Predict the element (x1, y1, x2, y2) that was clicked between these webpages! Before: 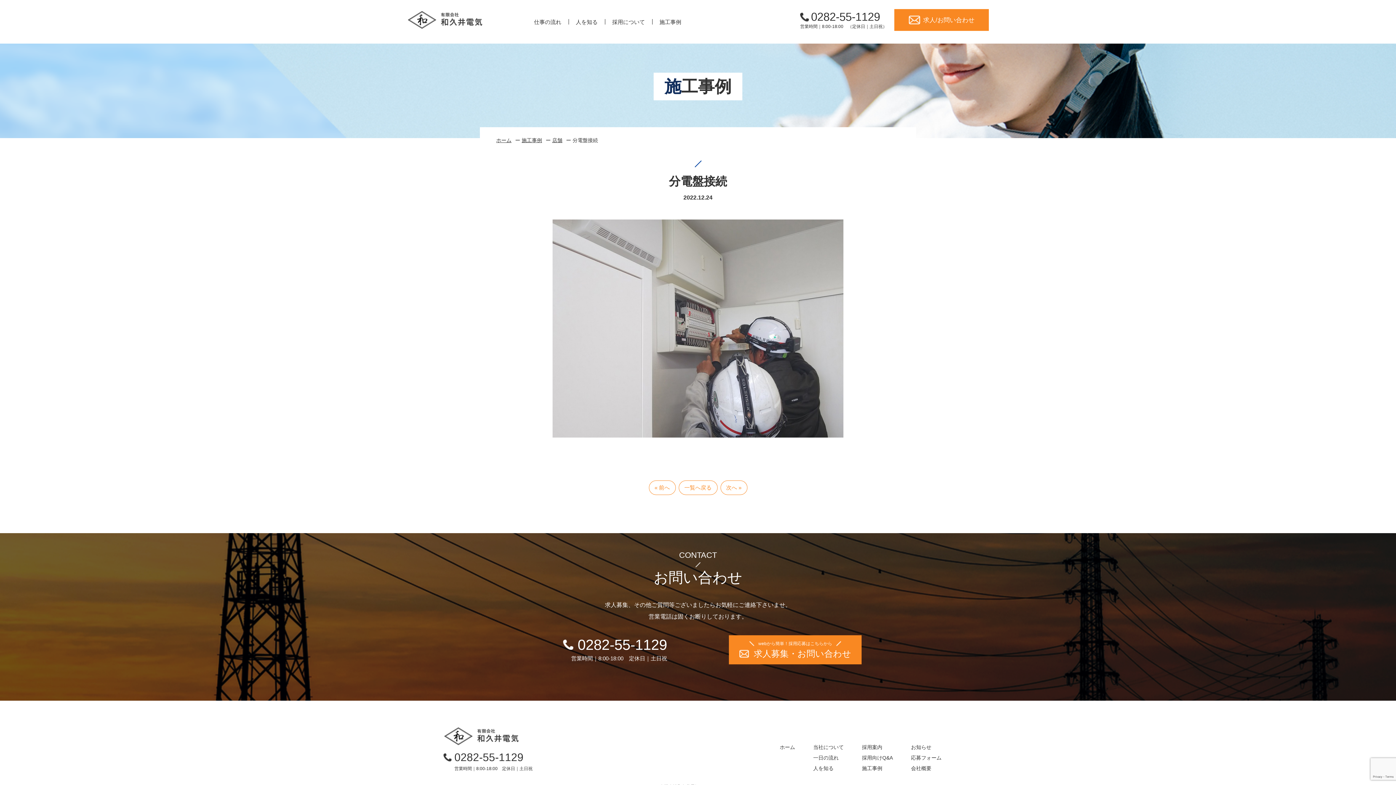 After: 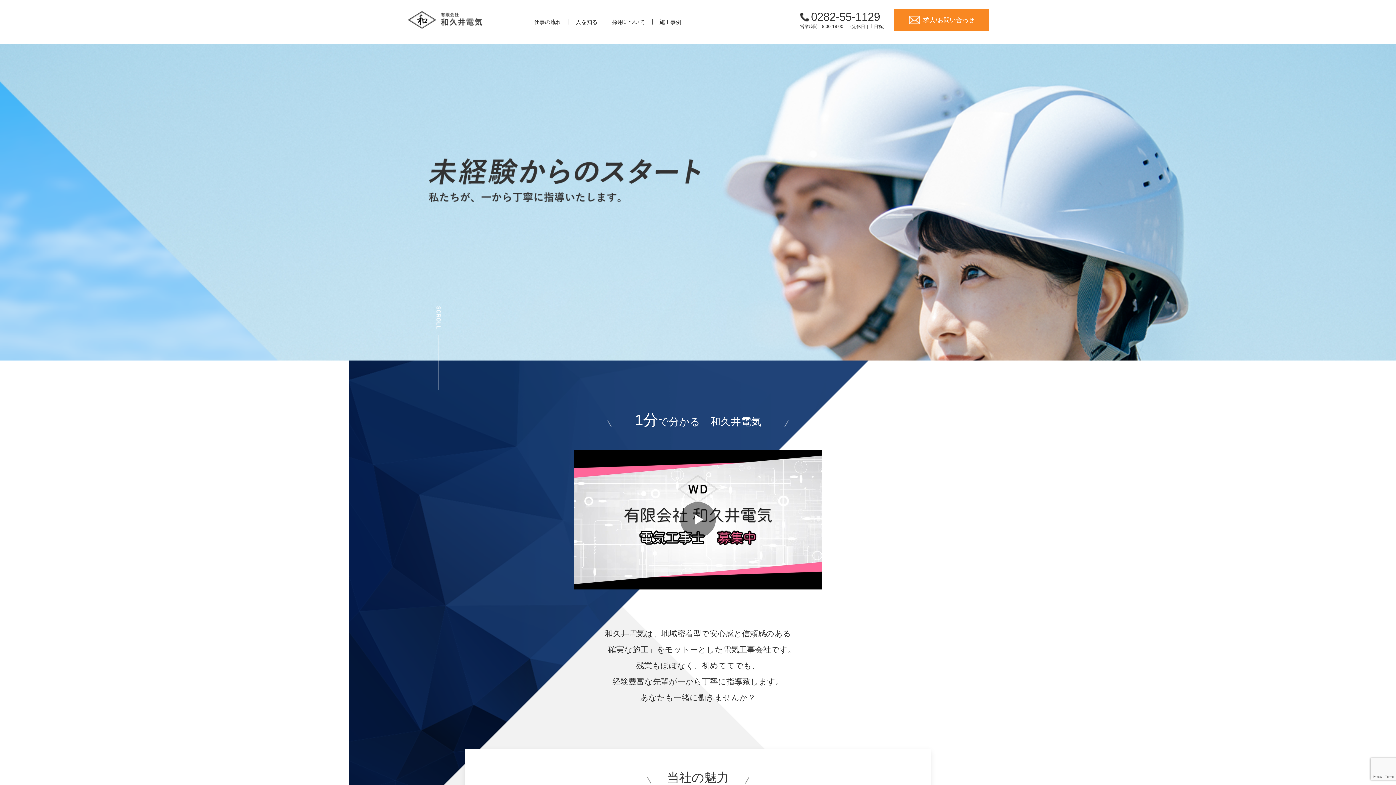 Action: label: ホーム bbox: (780, 744, 795, 750)